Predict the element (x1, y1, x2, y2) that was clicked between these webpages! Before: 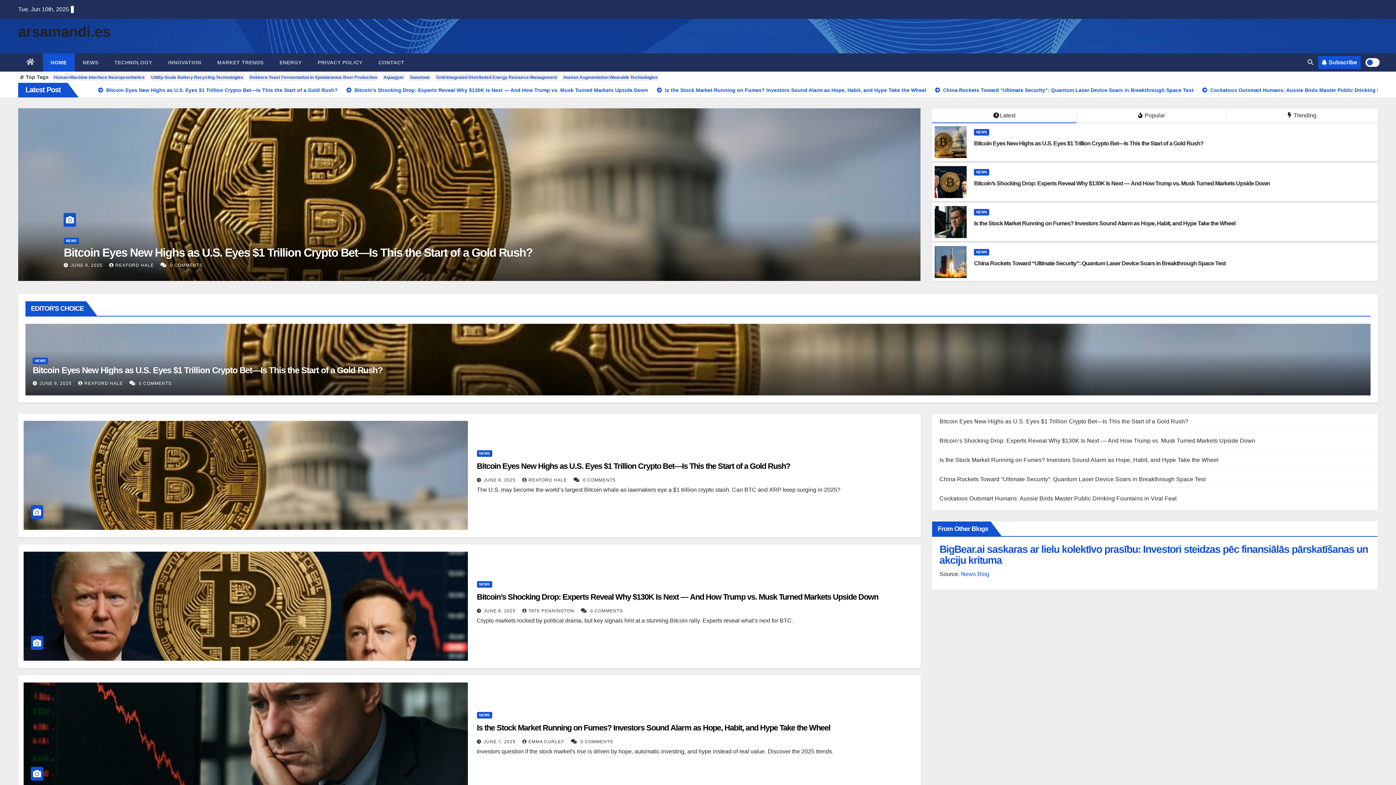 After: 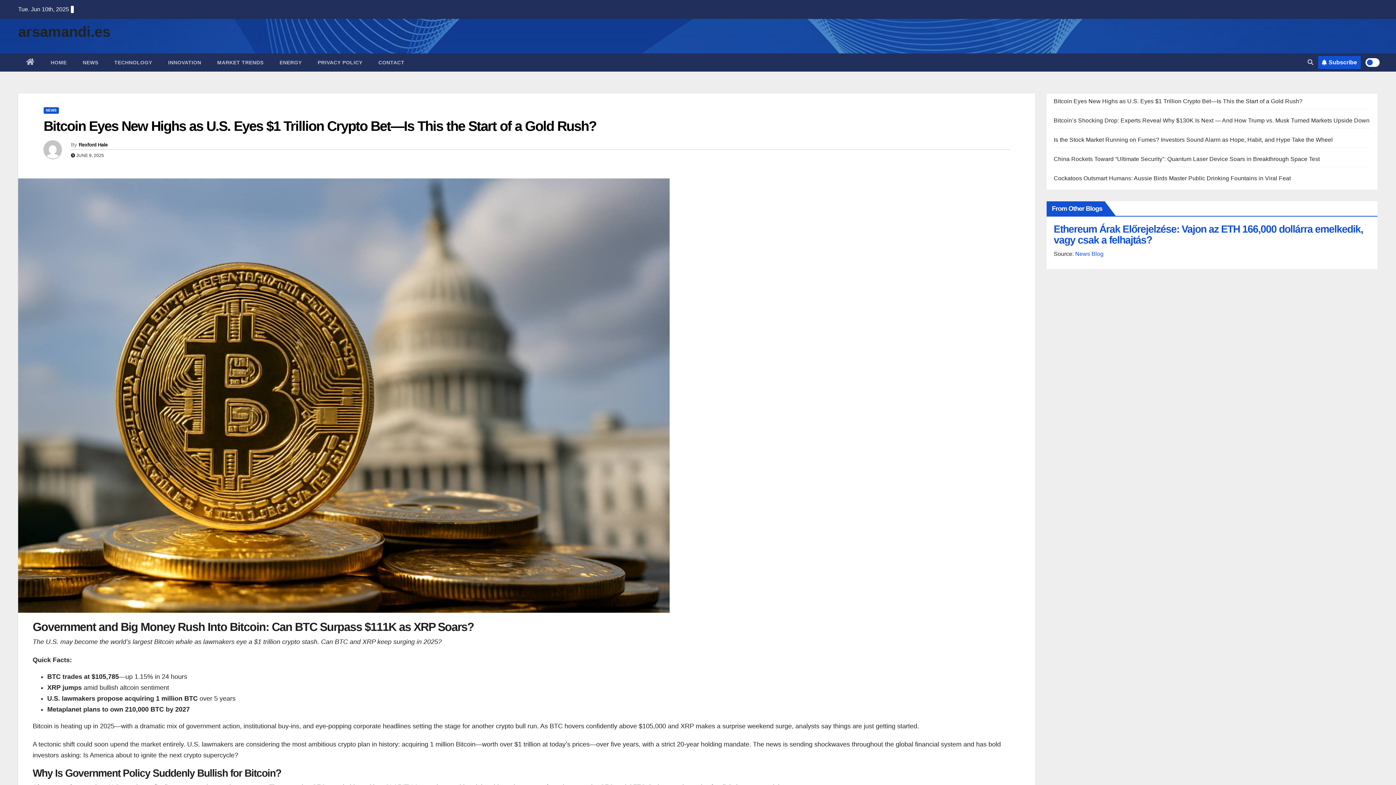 Action: bbox: (23, 421, 467, 530)